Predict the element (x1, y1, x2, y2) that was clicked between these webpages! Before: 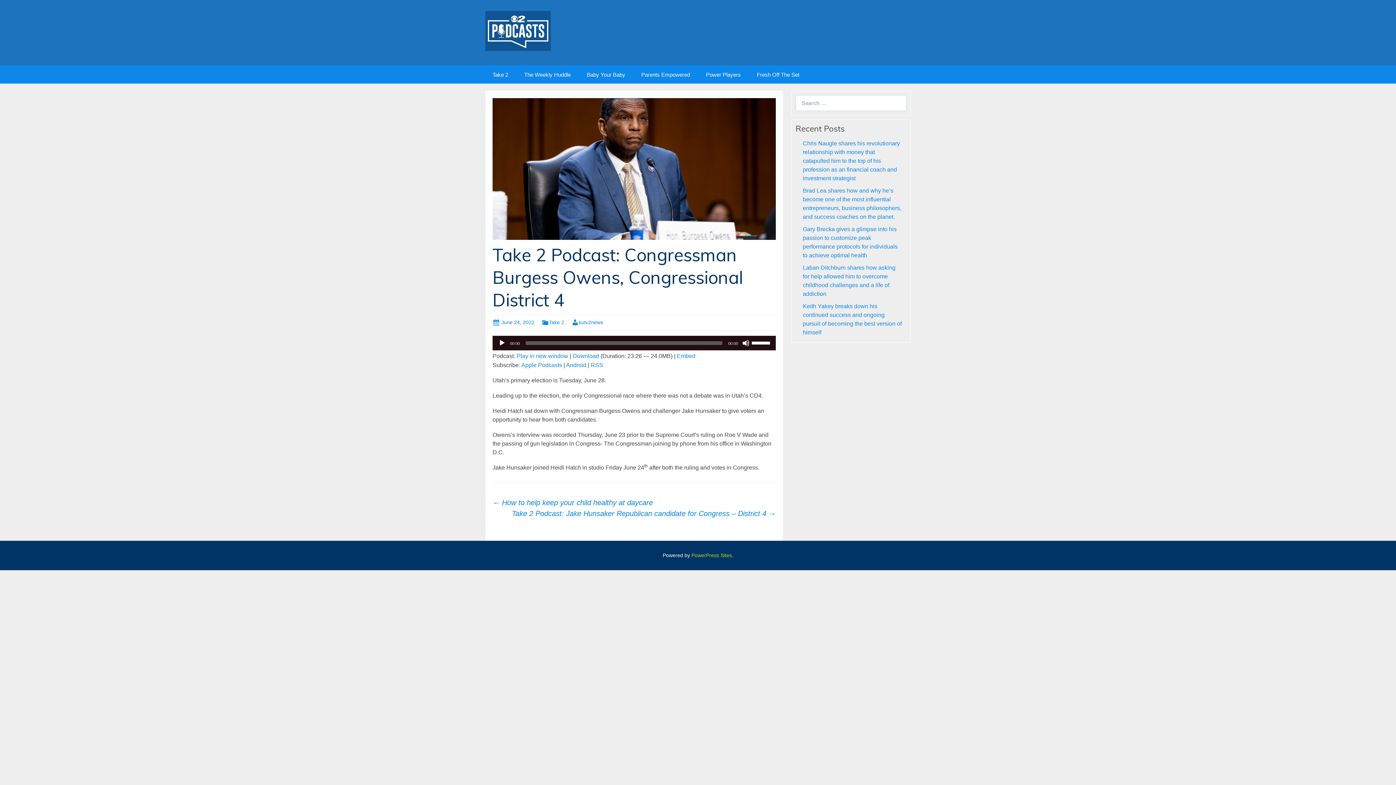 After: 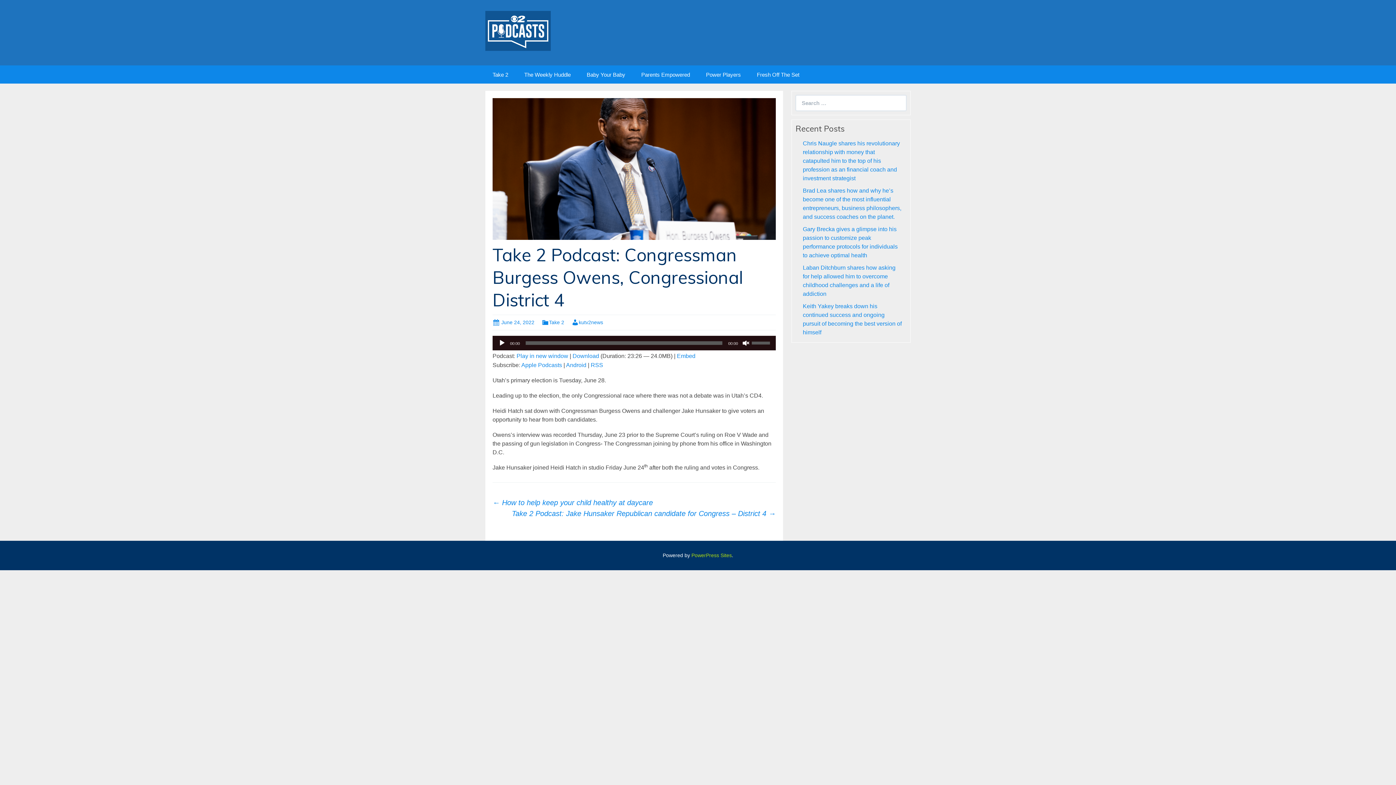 Action: bbox: (742, 339, 749, 346) label: Mute